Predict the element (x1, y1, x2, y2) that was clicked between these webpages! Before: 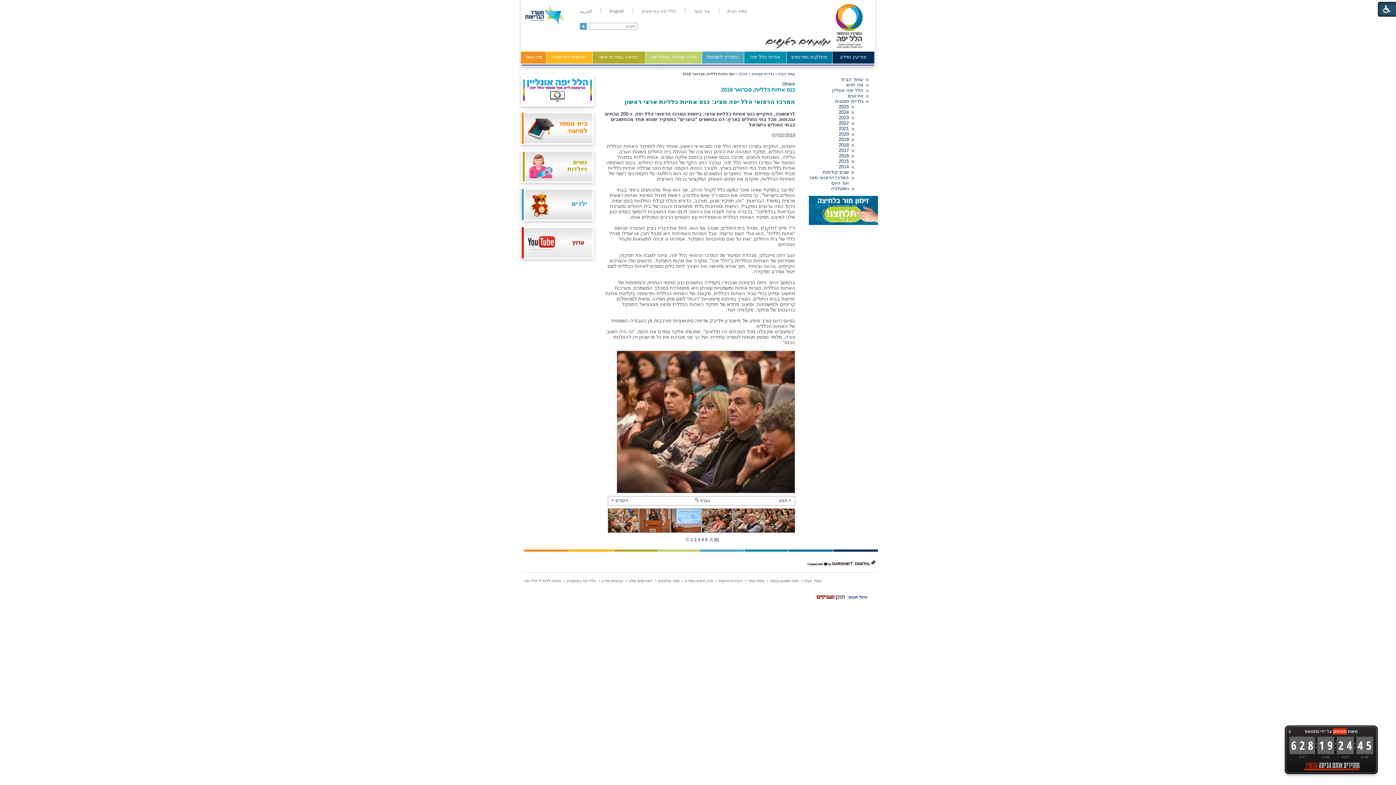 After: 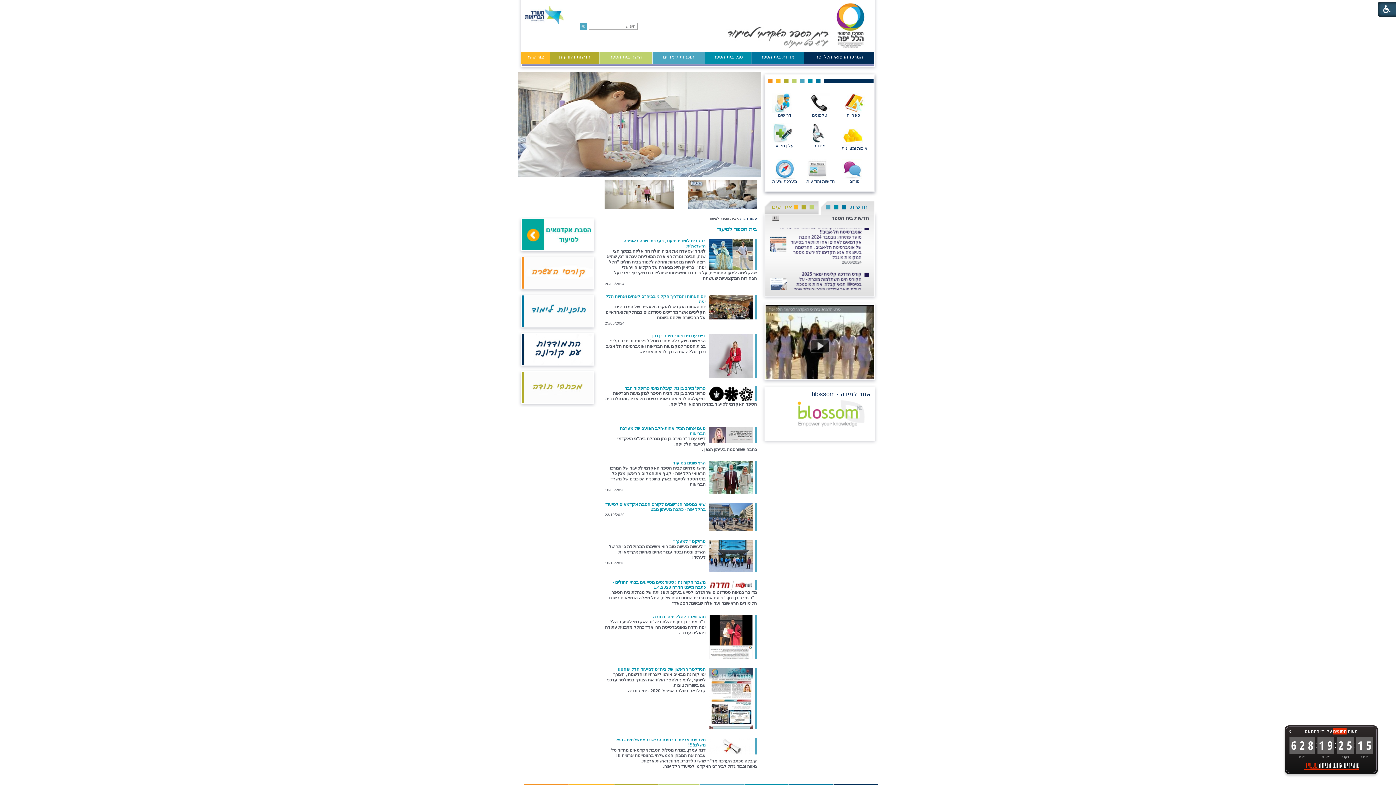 Action: bbox: (521, 110, 597, 144)